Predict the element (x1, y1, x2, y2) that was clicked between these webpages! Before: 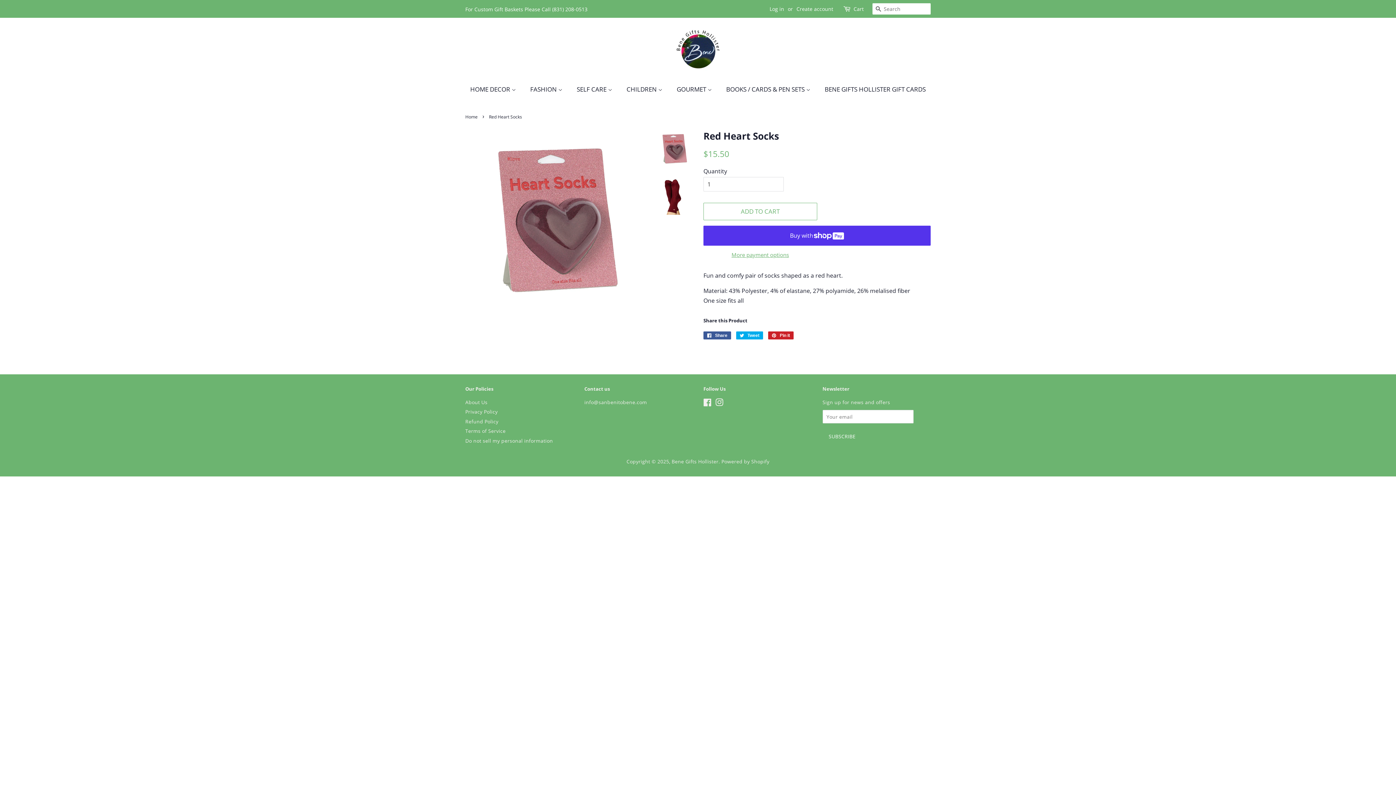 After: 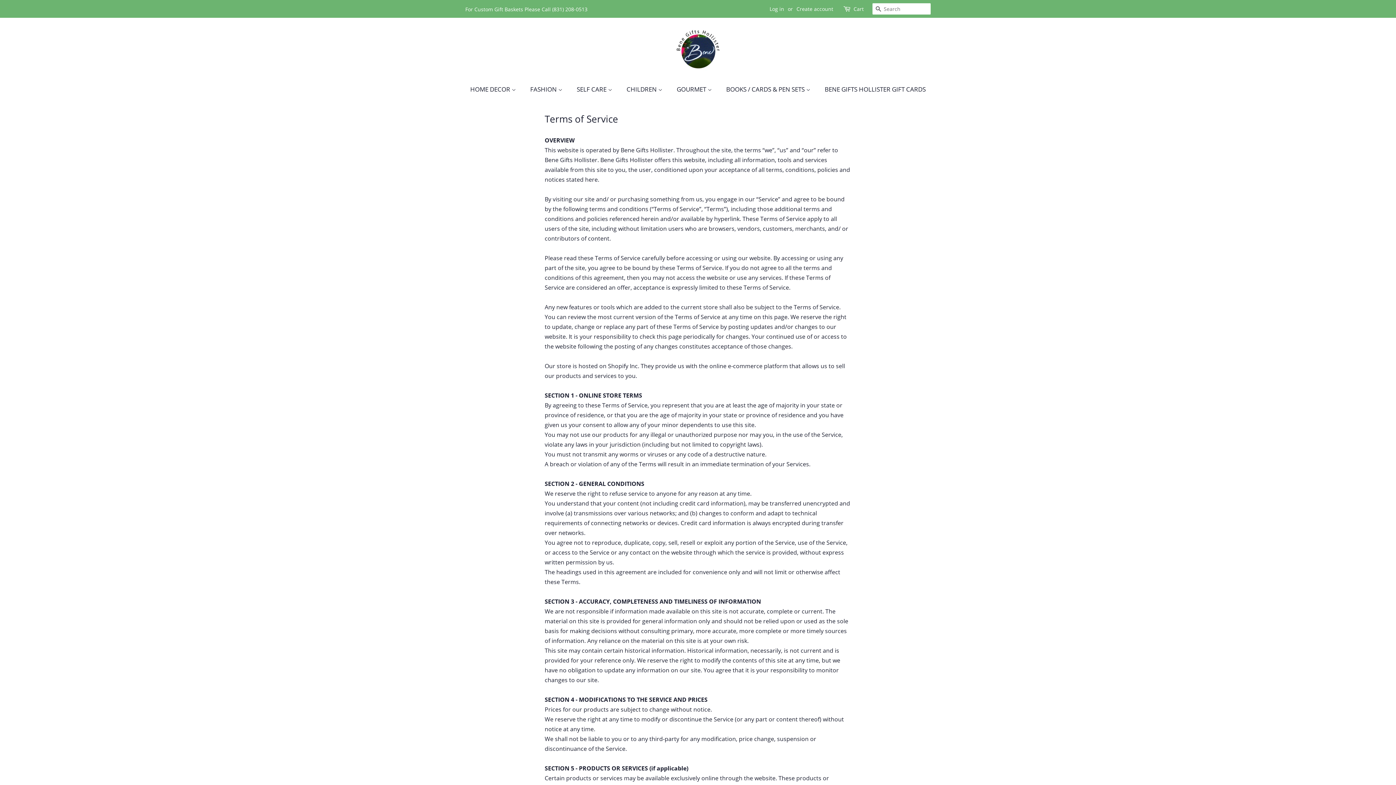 Action: bbox: (465, 427, 505, 434) label: Terms of Service